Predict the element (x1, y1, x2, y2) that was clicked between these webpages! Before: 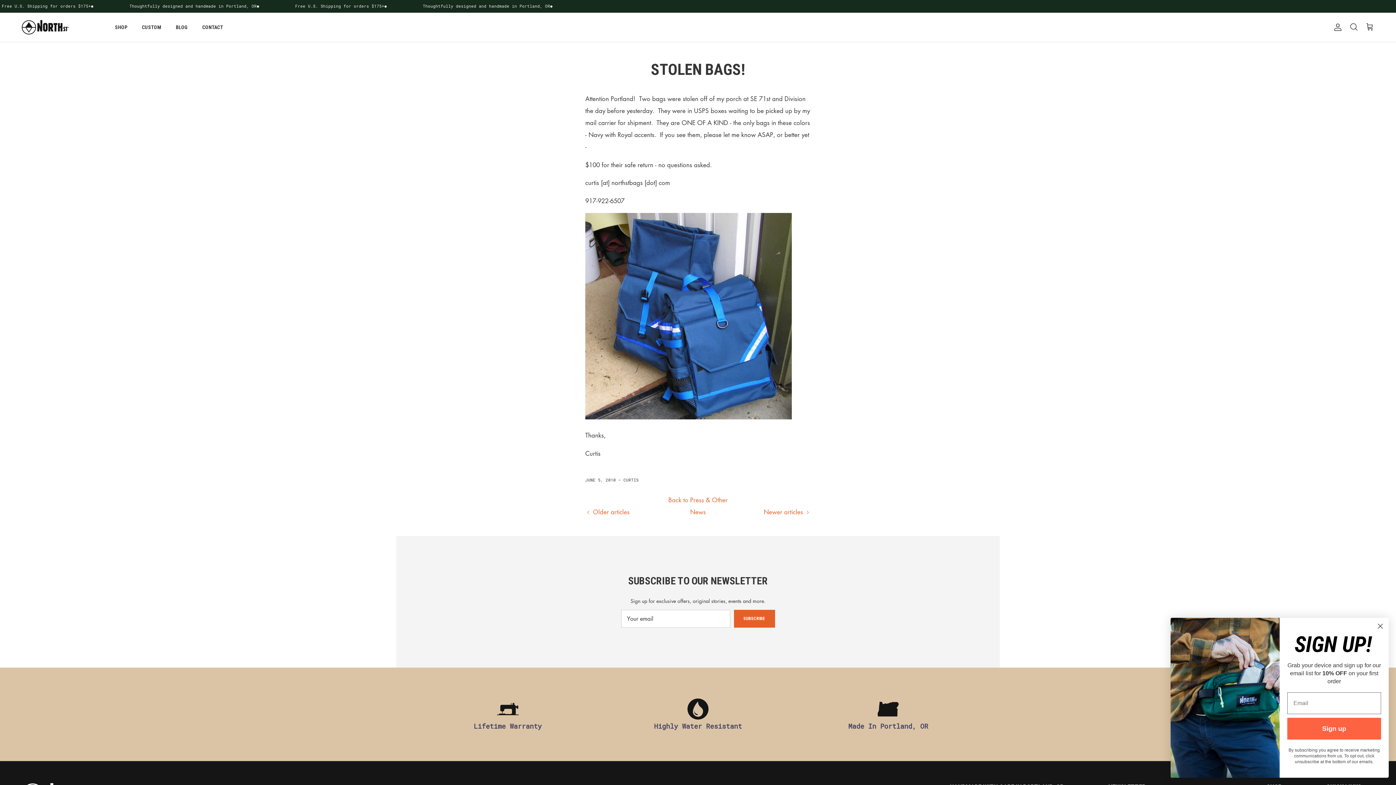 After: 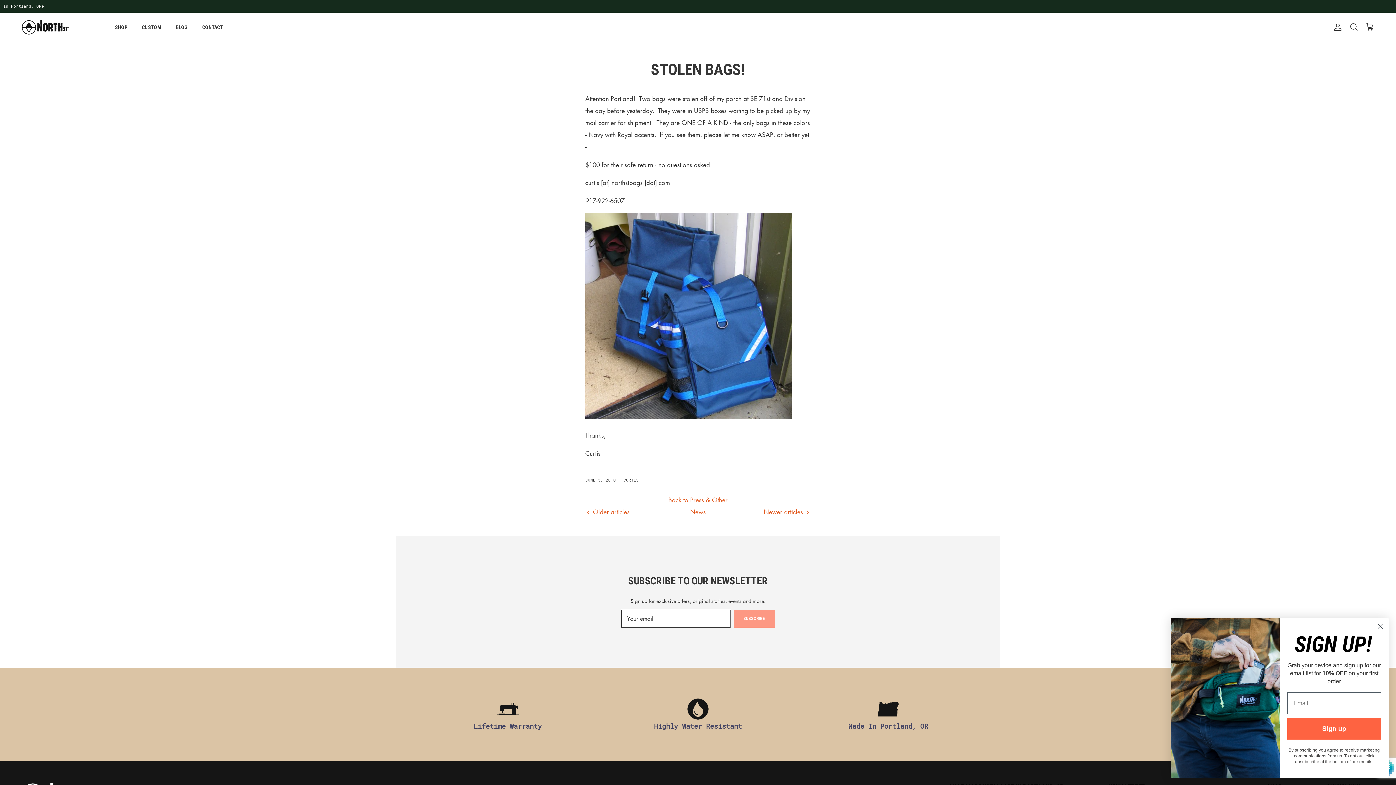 Action: label: SUBSCRIBE bbox: (734, 610, 775, 628)